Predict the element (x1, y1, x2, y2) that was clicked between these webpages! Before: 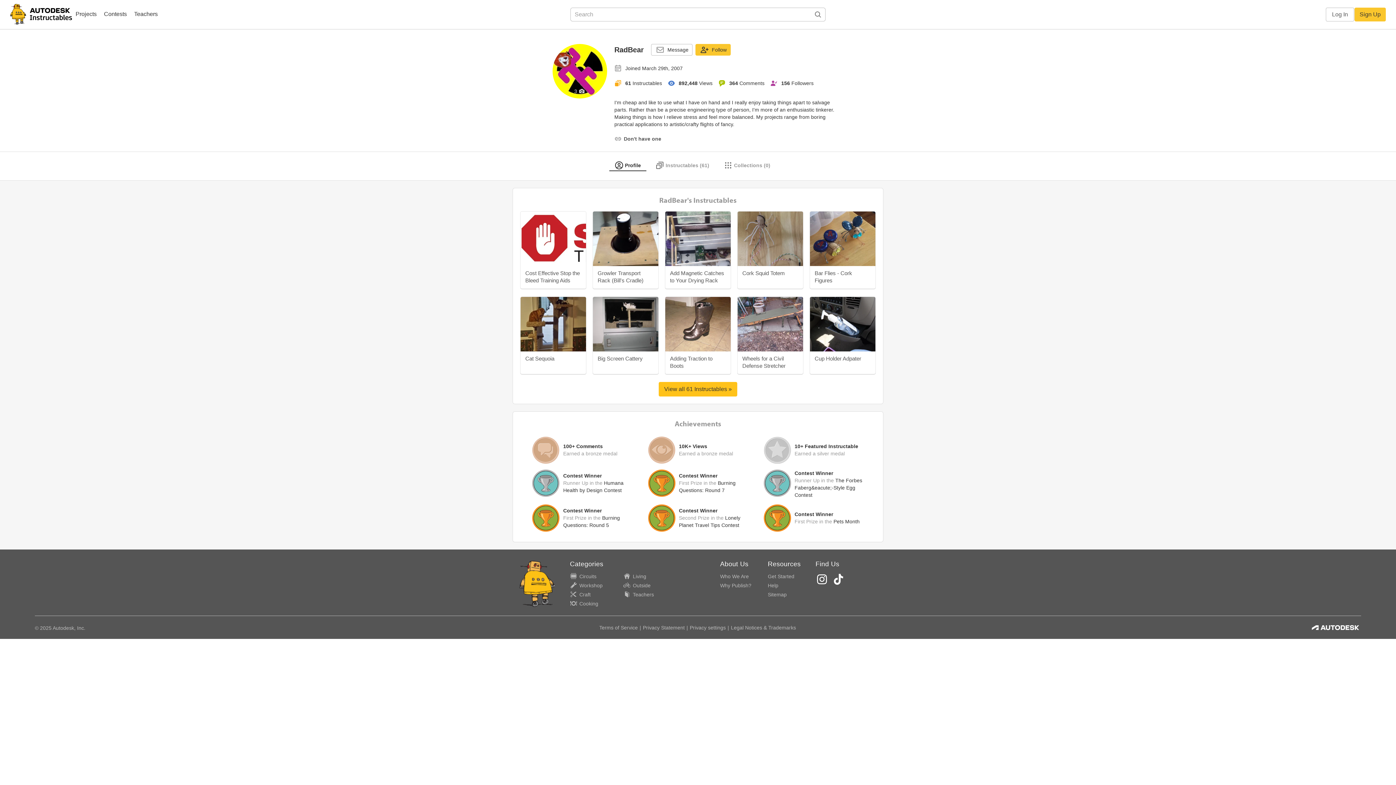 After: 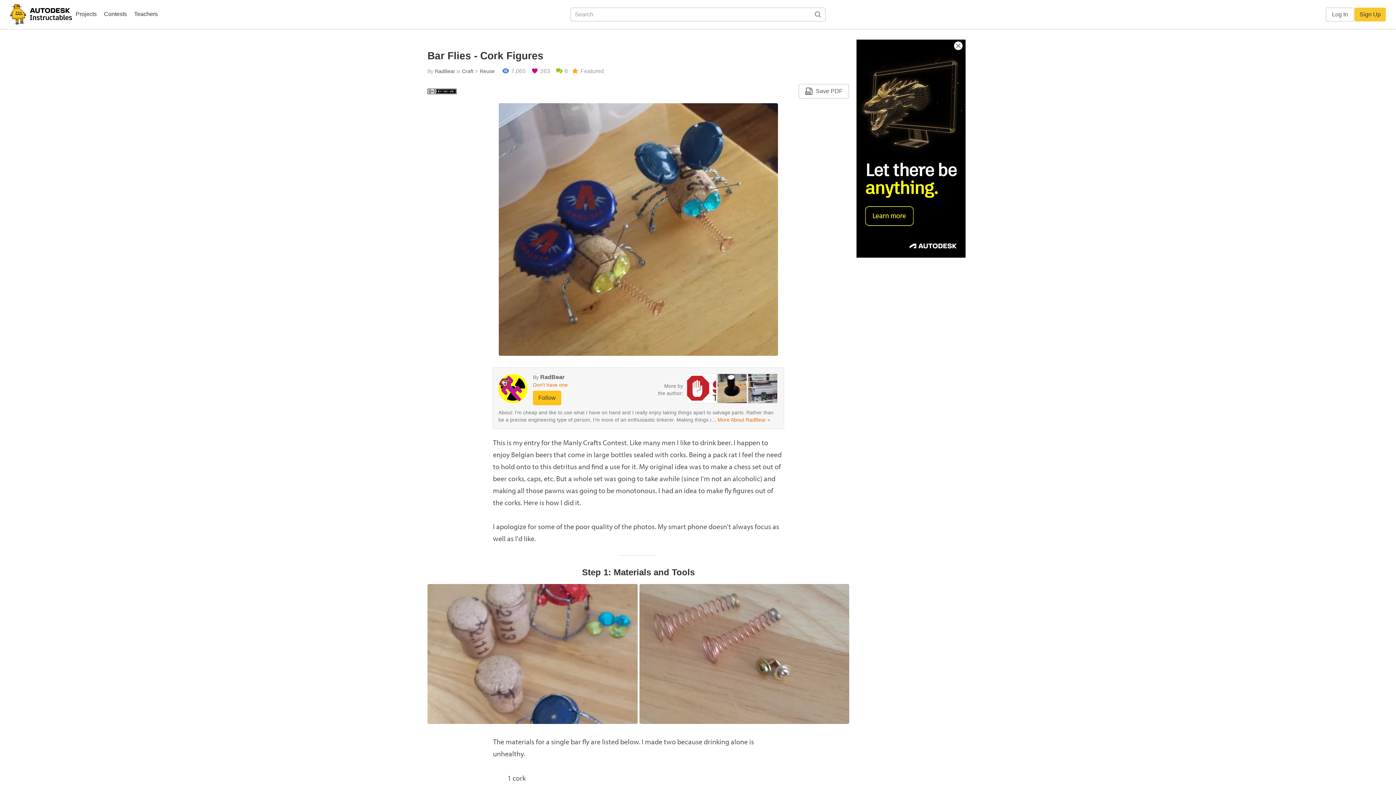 Action: bbox: (810, 235, 875, 241)